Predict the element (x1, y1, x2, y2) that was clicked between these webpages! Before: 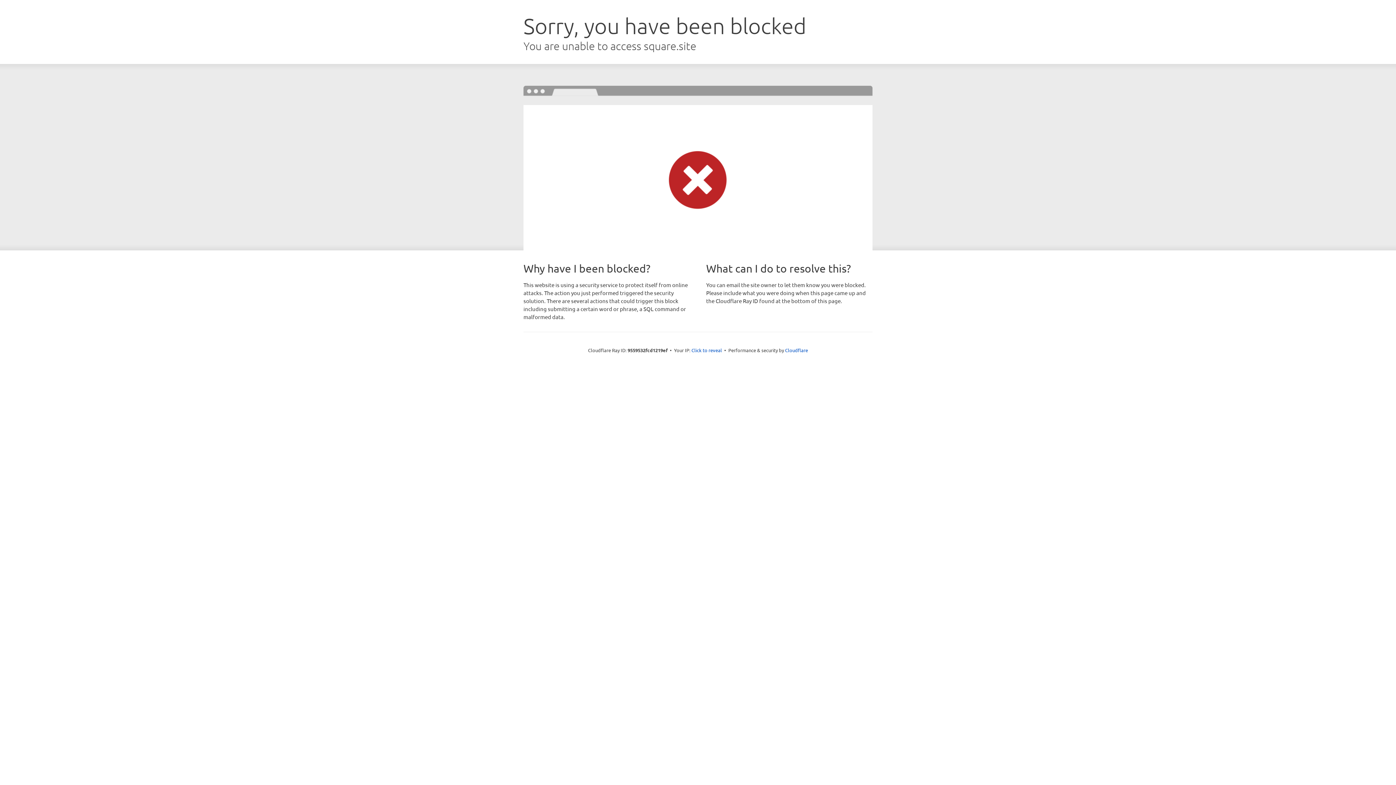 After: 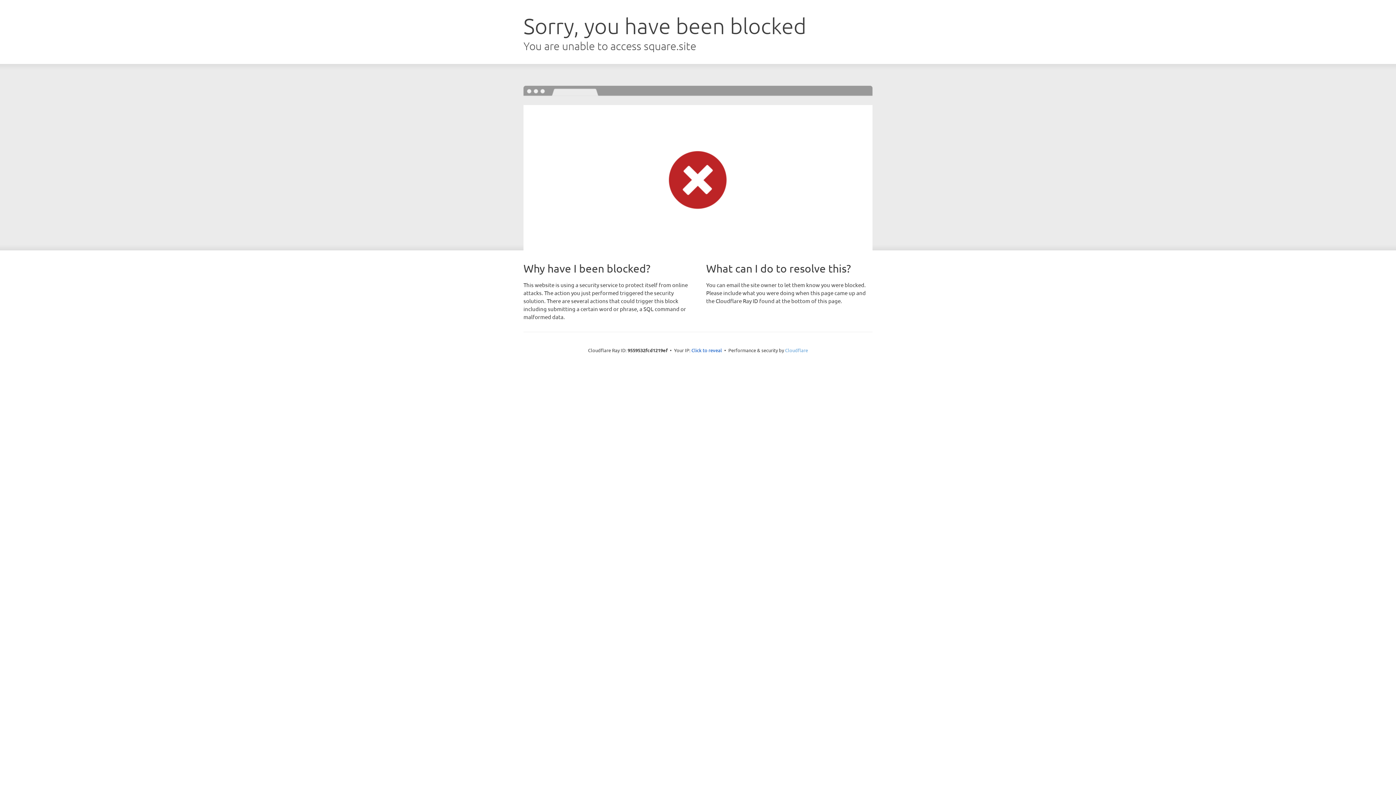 Action: bbox: (785, 347, 808, 353) label: Cloudflare